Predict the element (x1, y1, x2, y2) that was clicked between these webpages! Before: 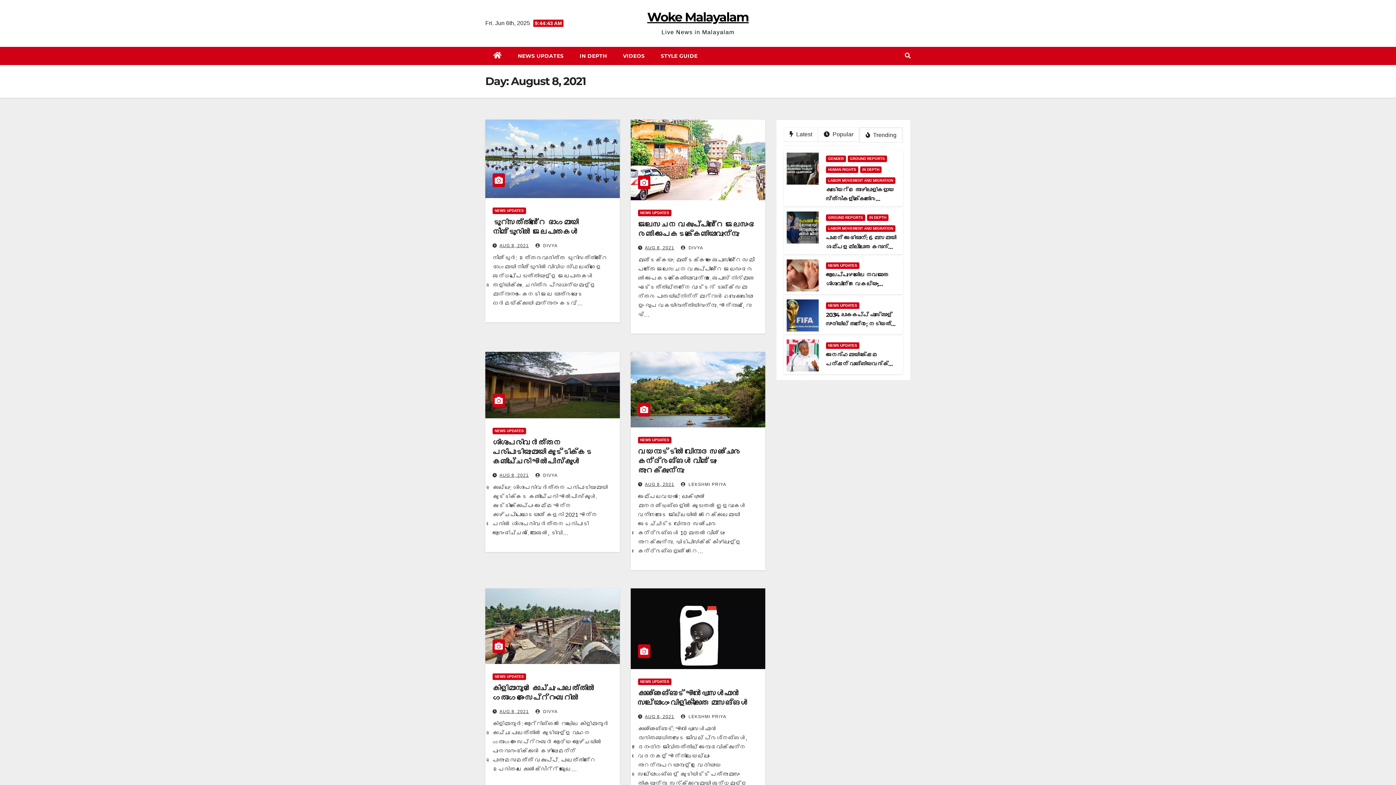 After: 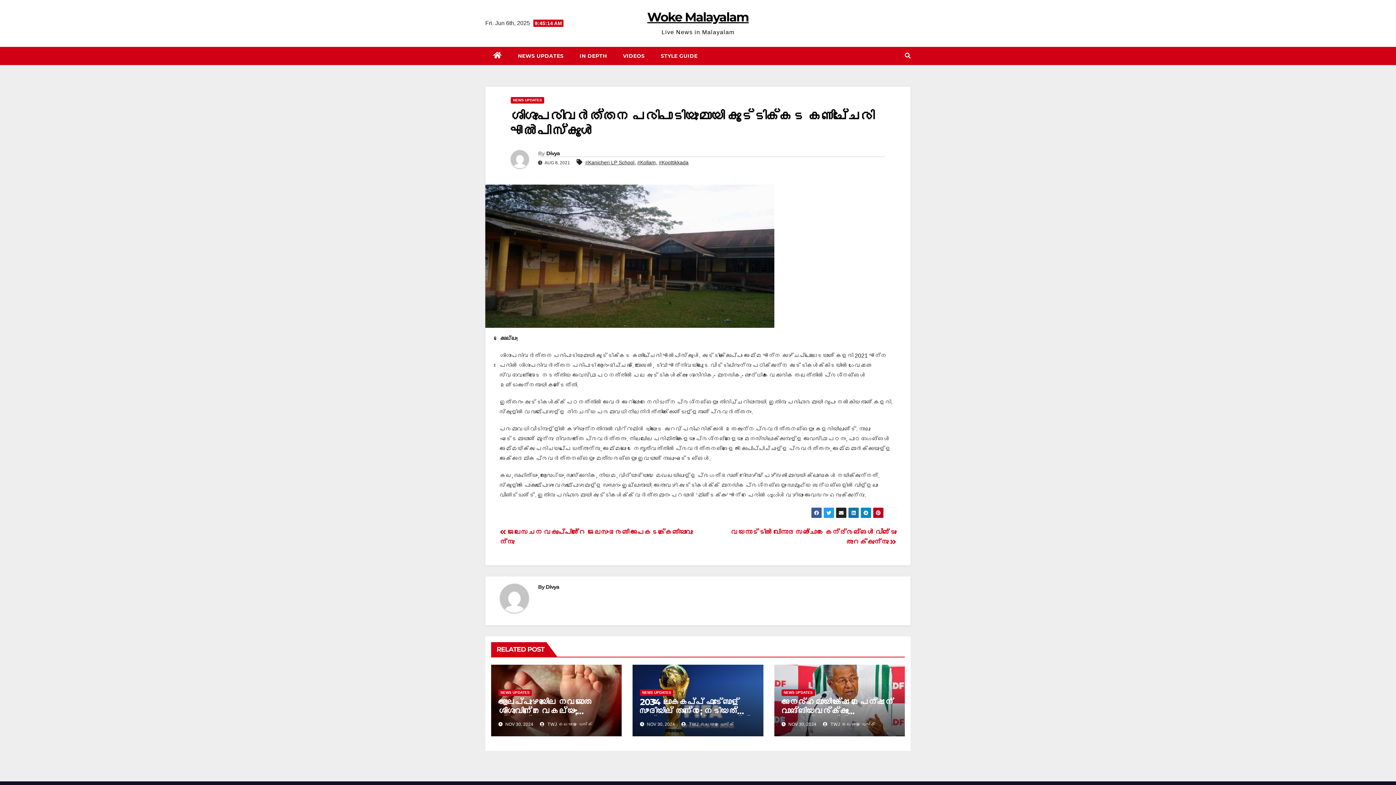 Action: bbox: (485, 381, 620, 388)